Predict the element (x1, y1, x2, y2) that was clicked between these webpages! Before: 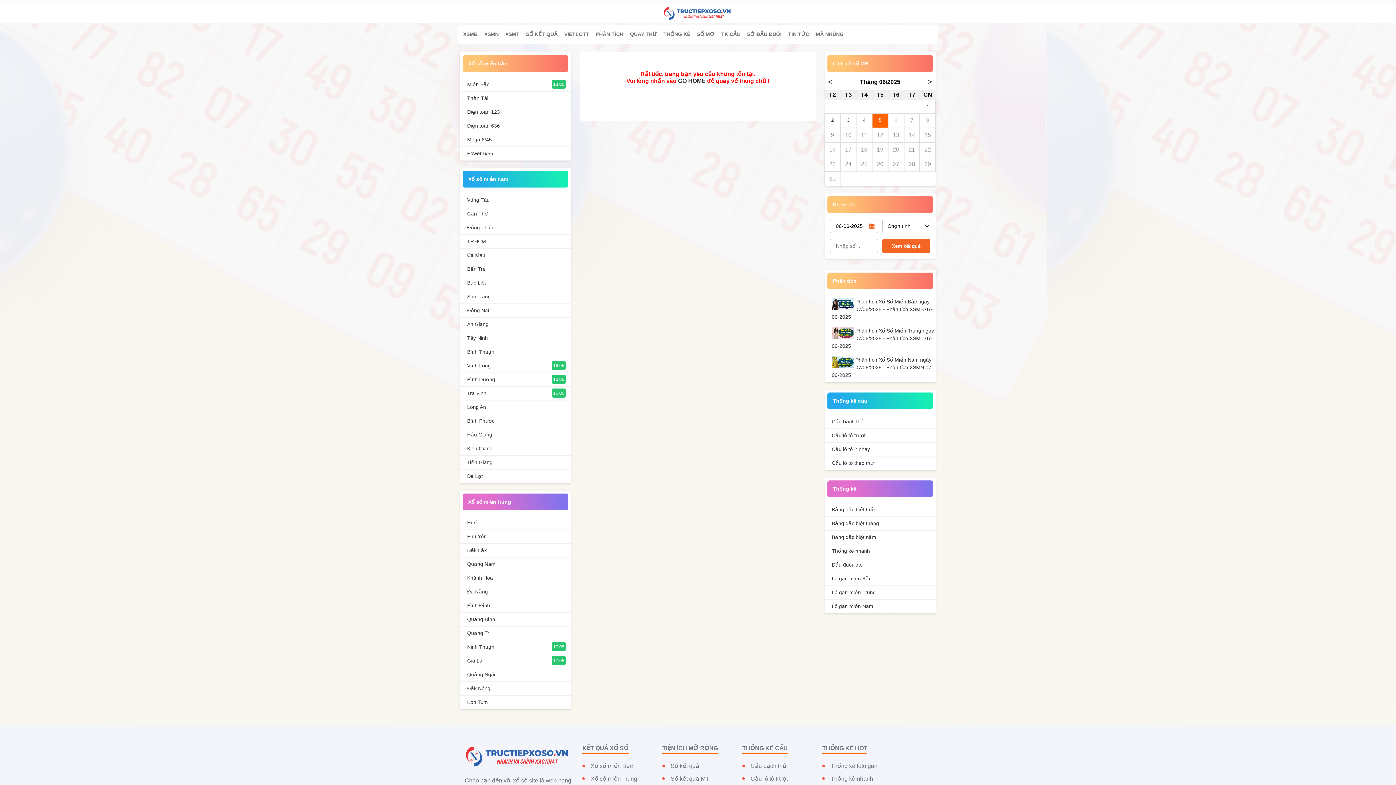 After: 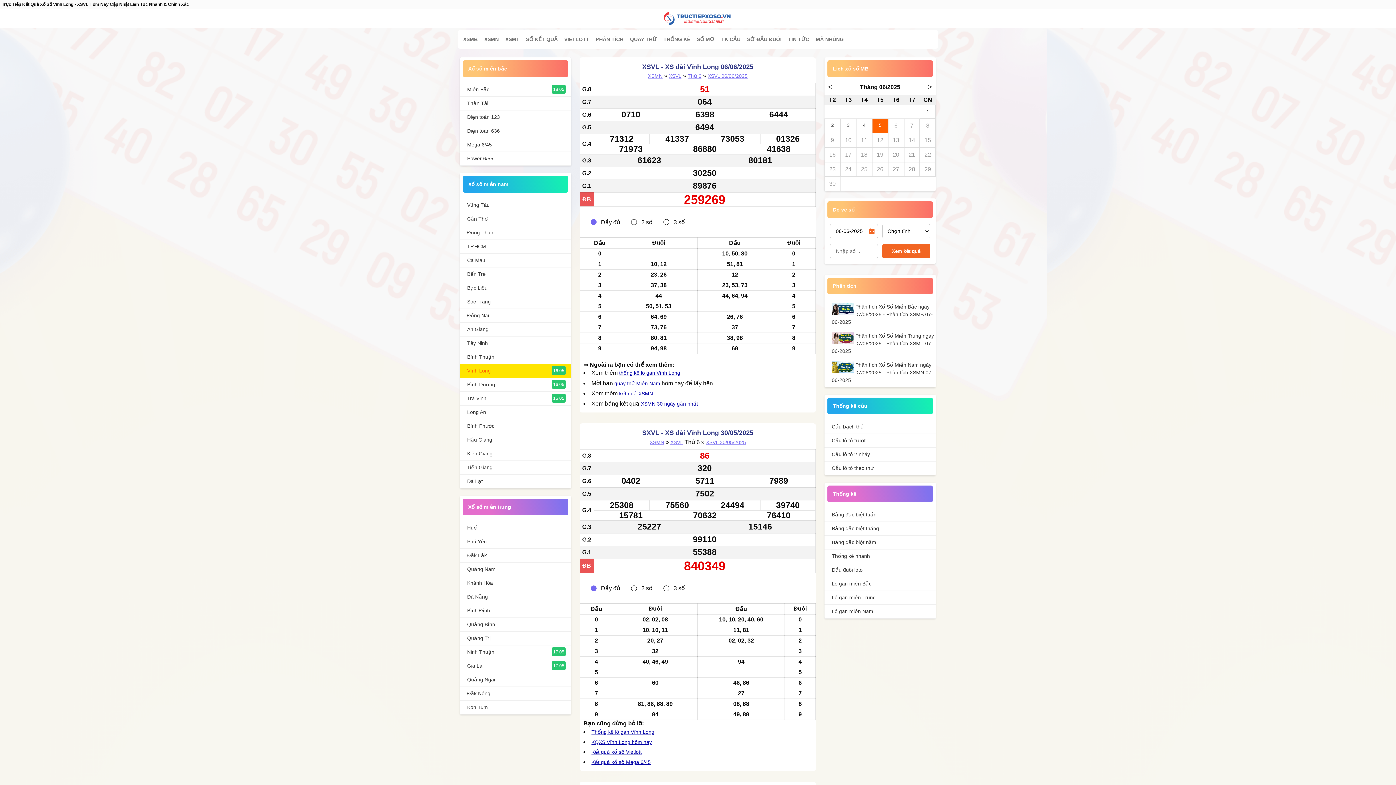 Action: label: Vĩnh Long bbox: (467, 362, 571, 369)